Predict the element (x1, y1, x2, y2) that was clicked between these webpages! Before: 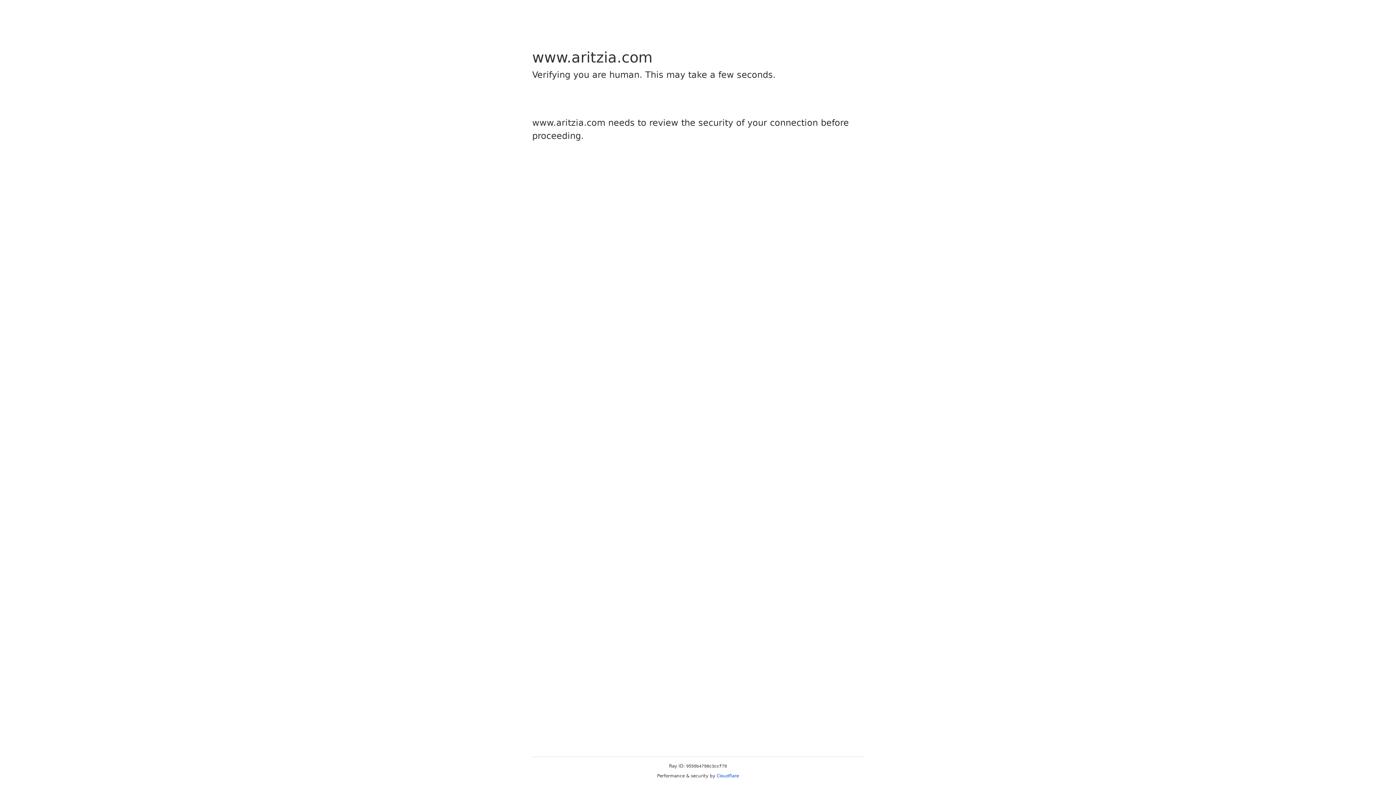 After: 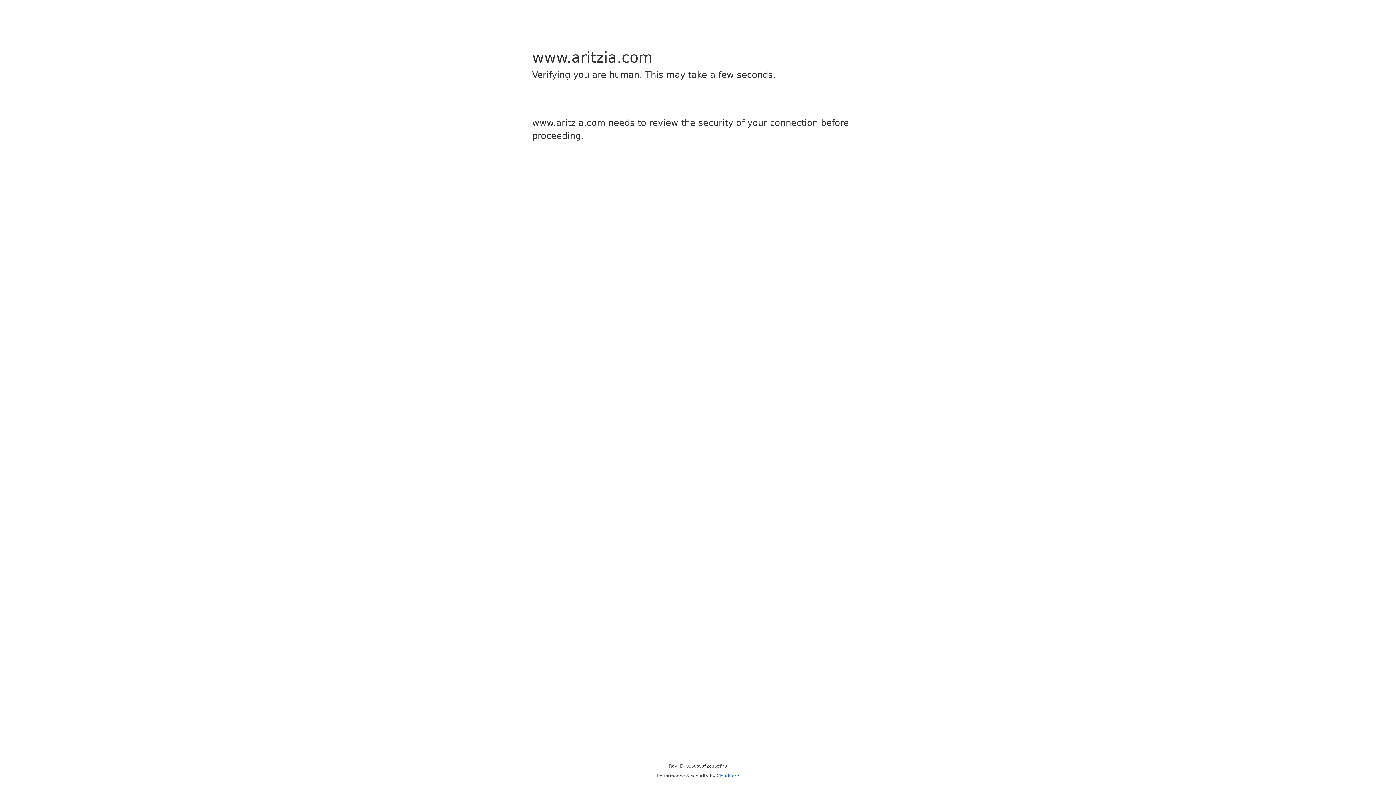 Action: label: Cloudflare bbox: (716, 773, 739, 778)